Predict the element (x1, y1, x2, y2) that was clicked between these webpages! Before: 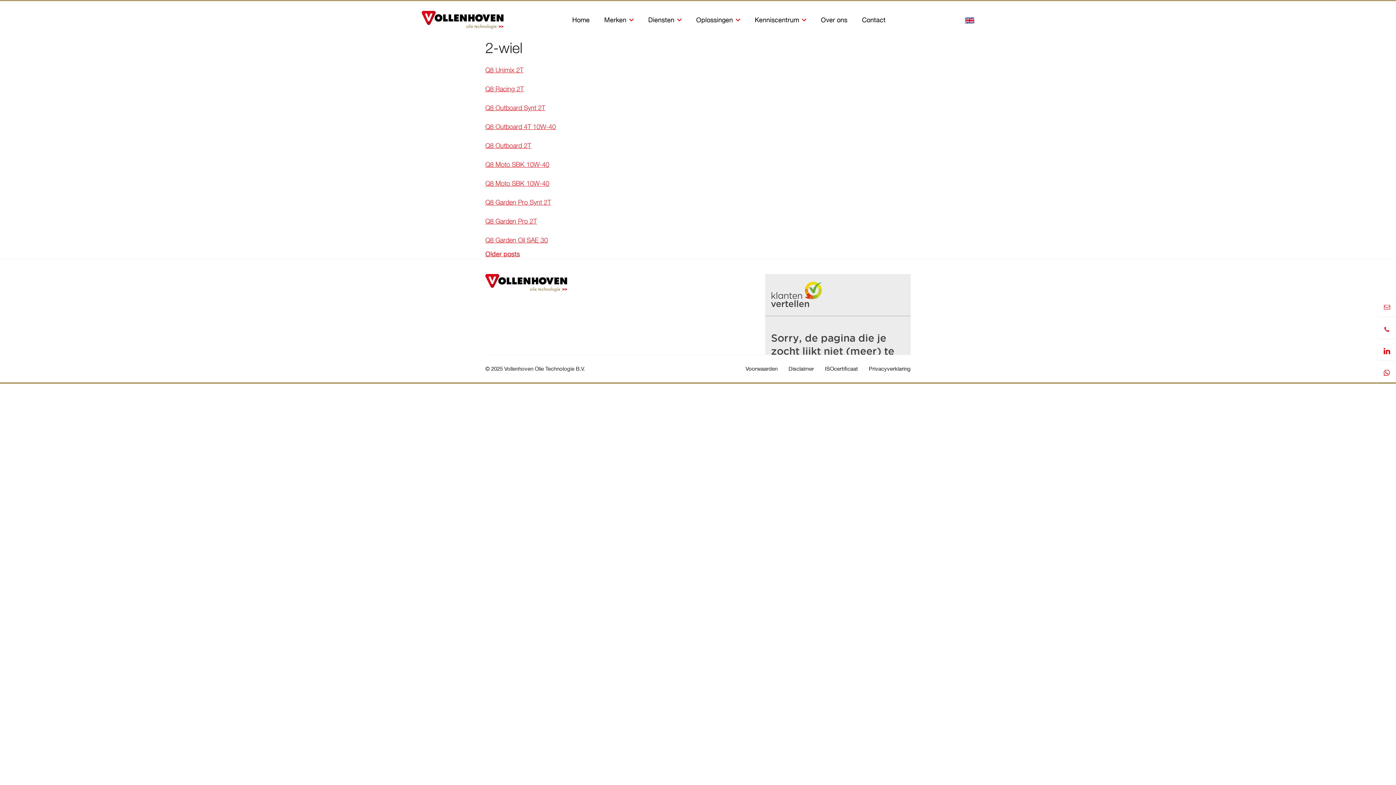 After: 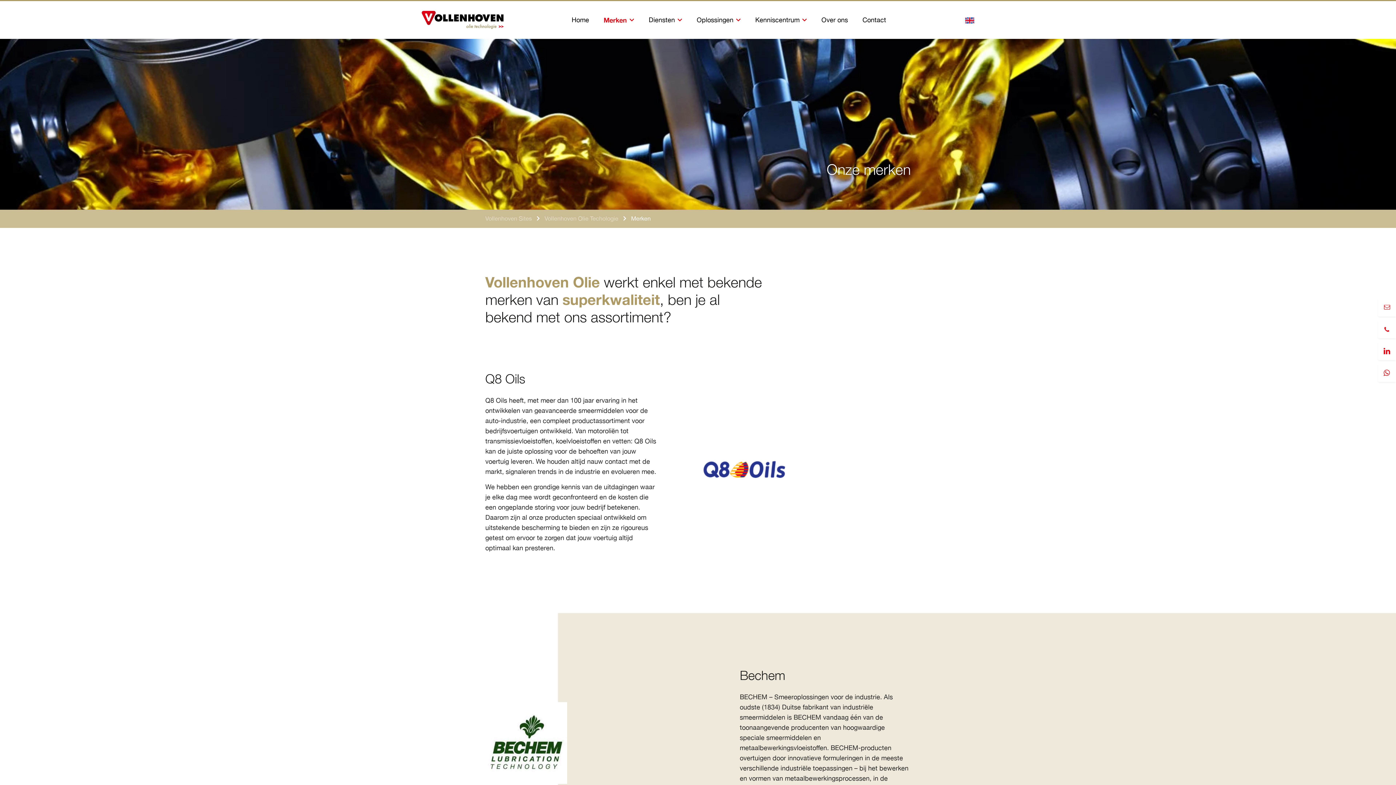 Action: bbox: (604, 16, 626, 23) label: Merken